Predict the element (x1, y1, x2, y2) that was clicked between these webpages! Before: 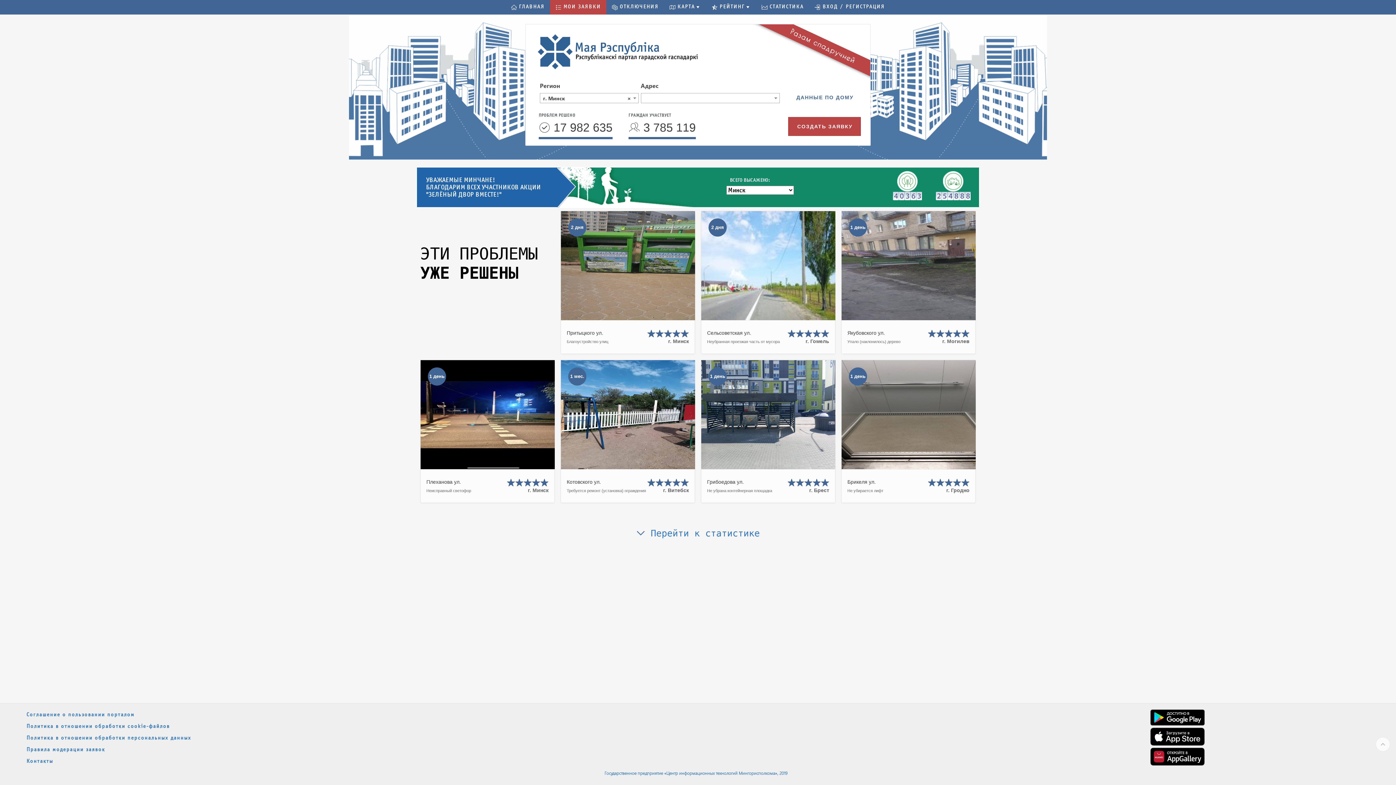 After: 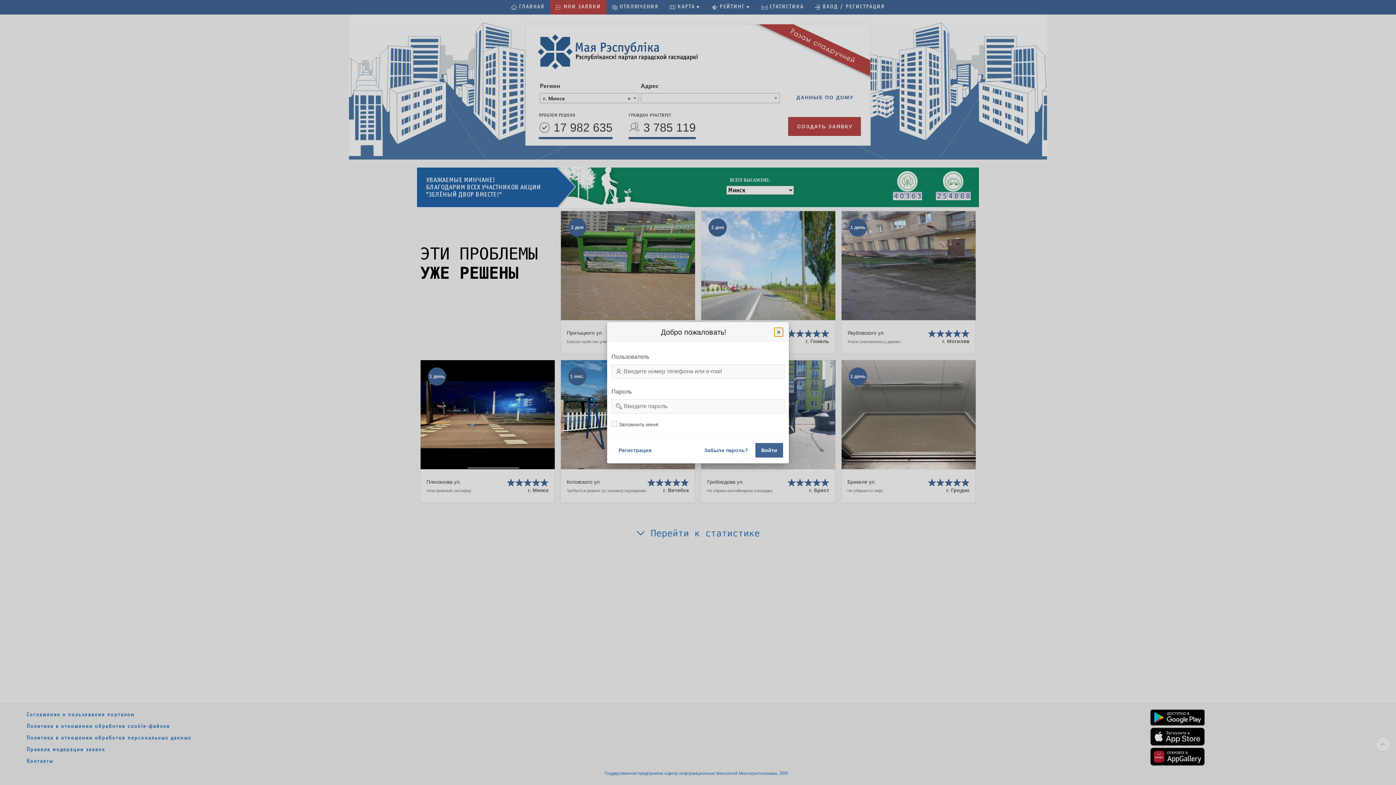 Action: label: МОИ ЗАЯВКИ bbox: (550, 0, 606, 14)